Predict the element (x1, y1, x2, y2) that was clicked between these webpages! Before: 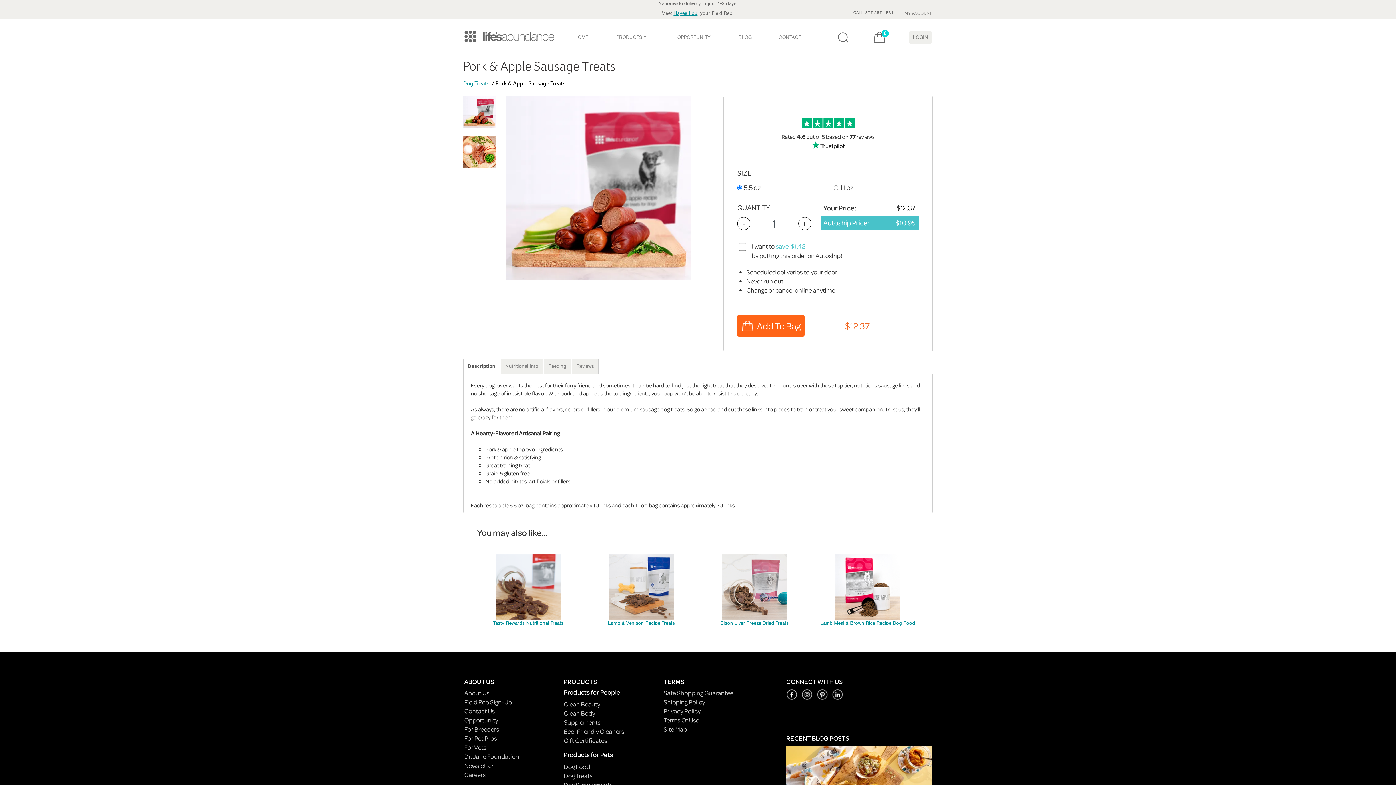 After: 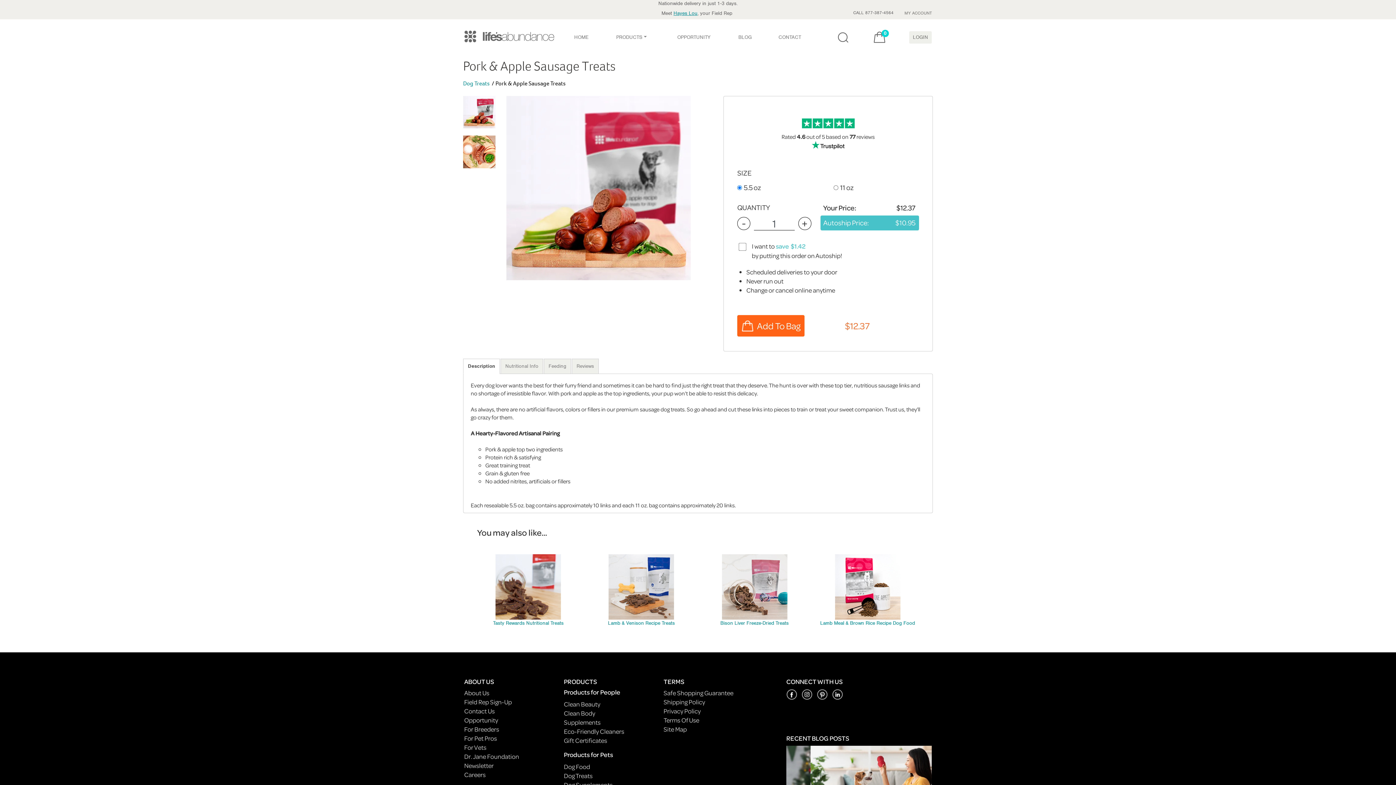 Action: bbox: (786, 690, 801, 697)